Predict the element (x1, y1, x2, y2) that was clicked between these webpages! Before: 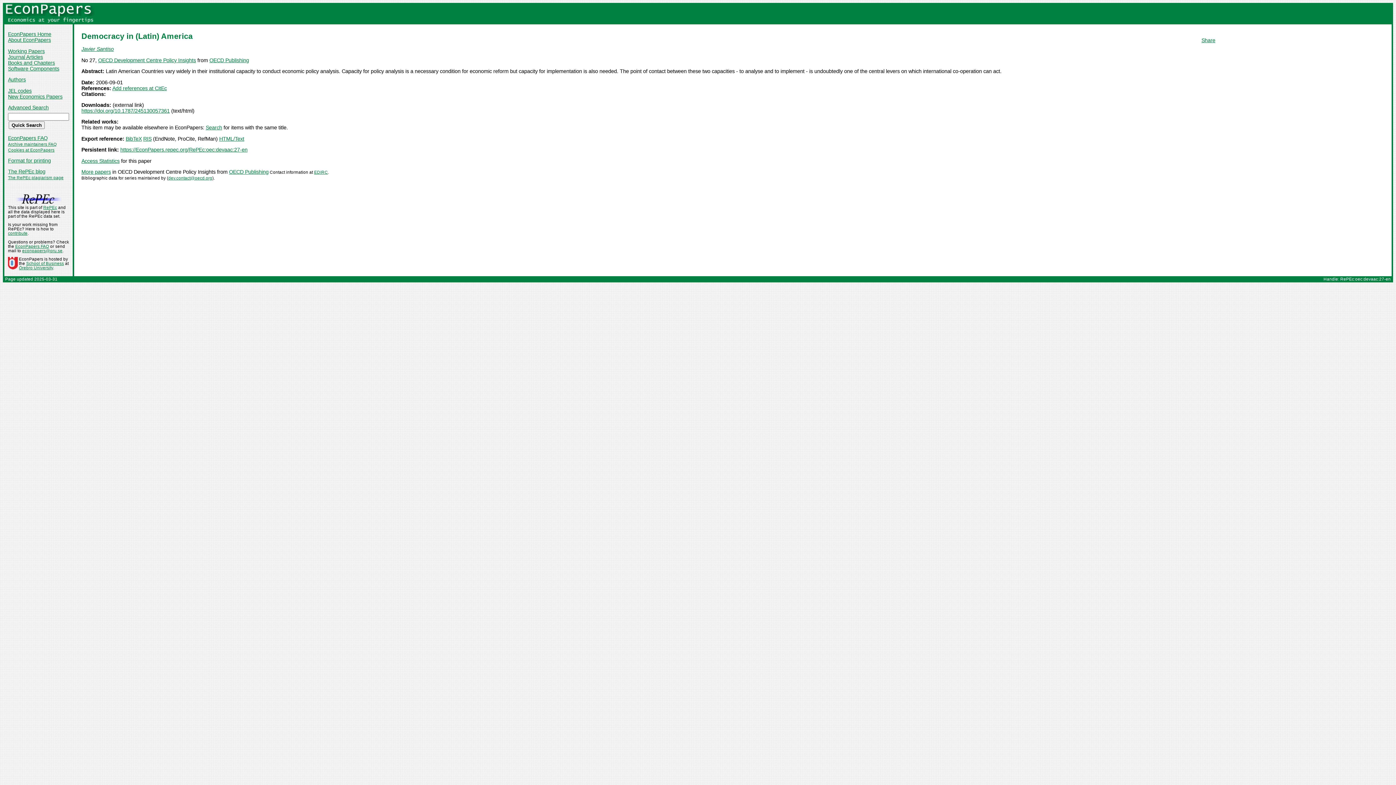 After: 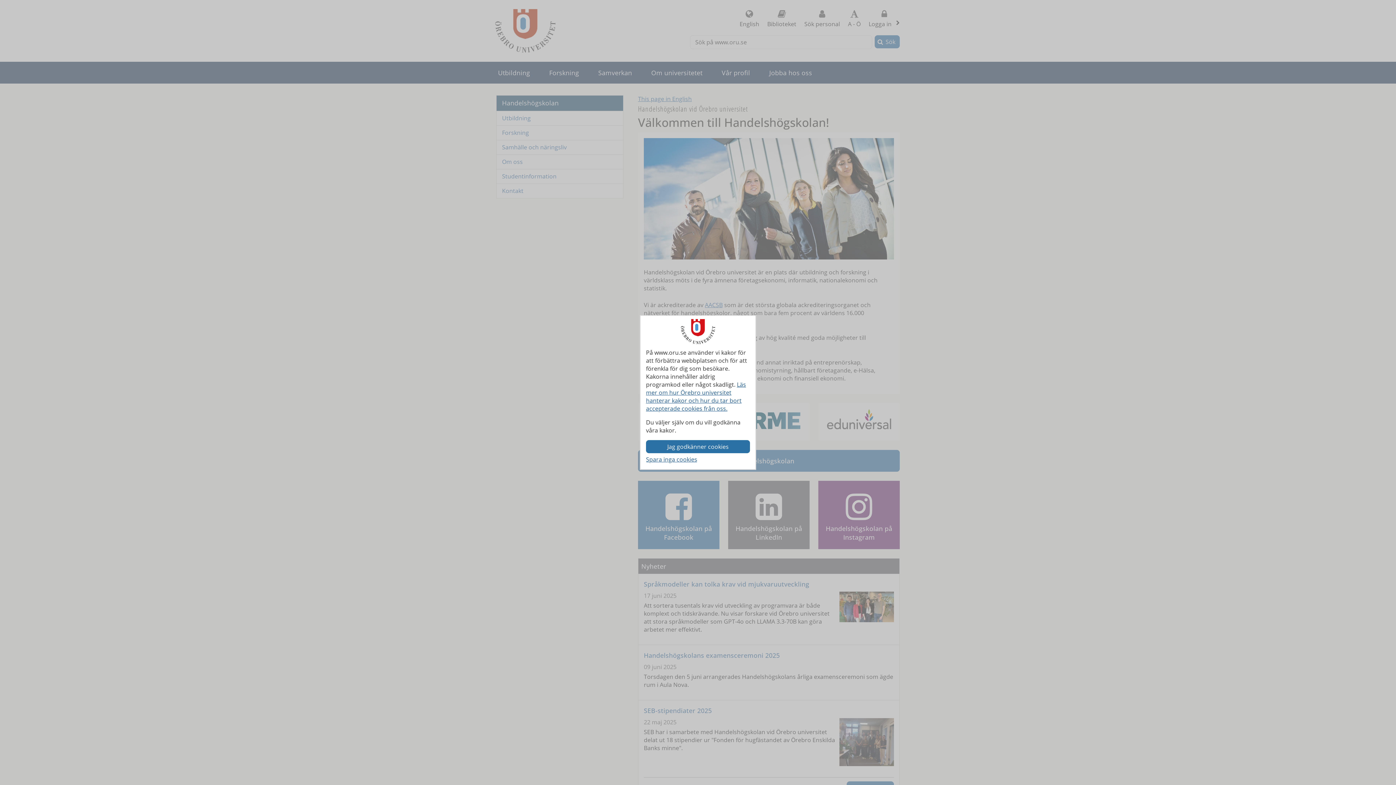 Action: label: School of Business bbox: (26, 261, 64, 265)